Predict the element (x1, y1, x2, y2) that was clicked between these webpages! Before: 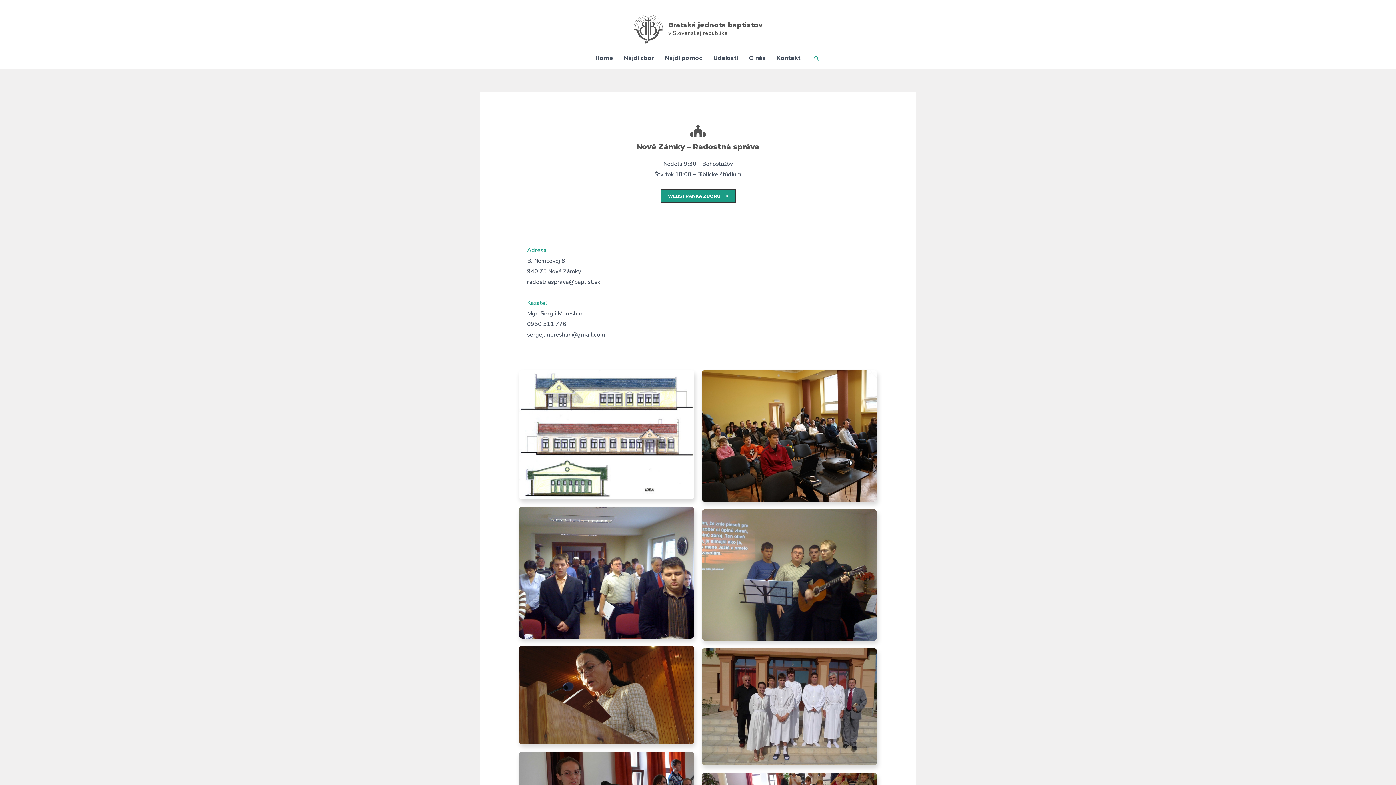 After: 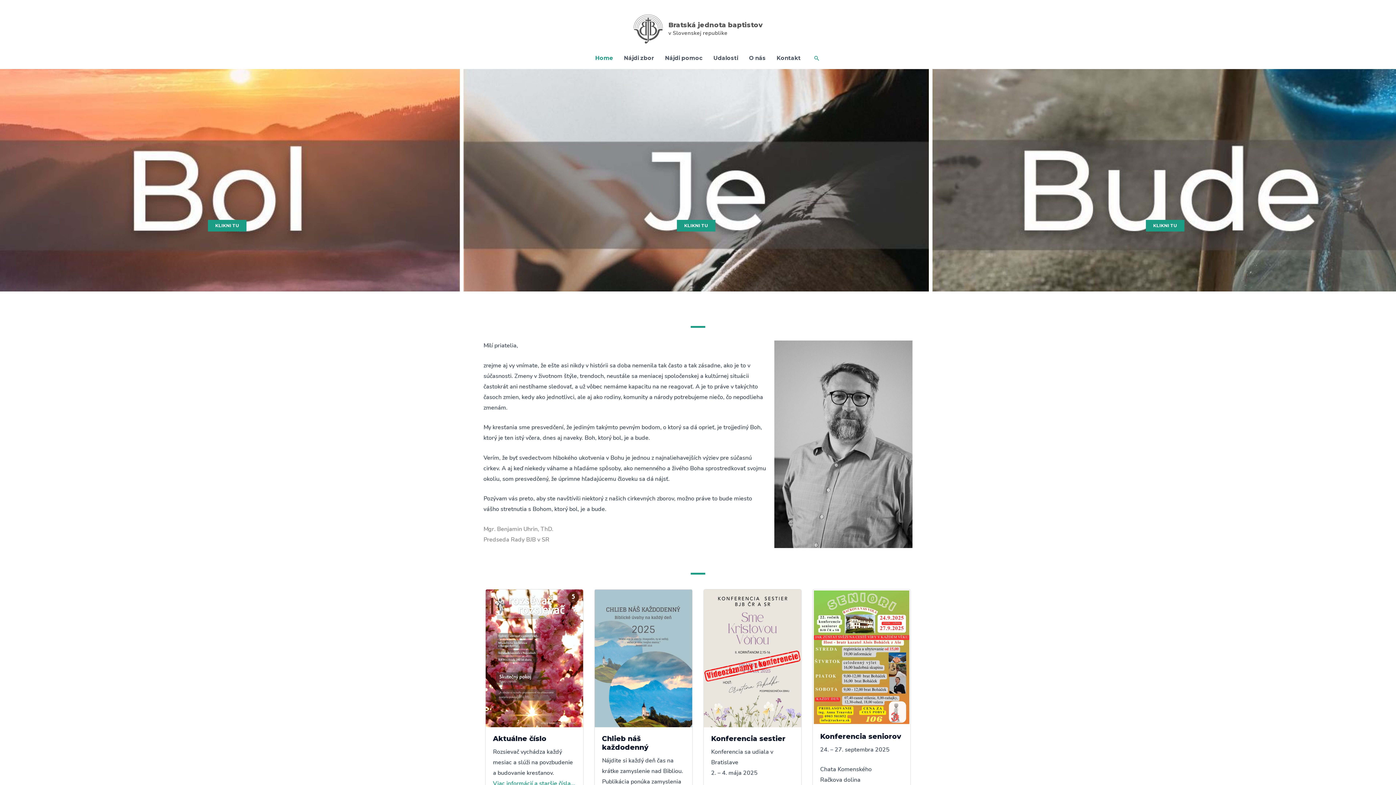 Action: bbox: (590, 52, 618, 63) label: Home